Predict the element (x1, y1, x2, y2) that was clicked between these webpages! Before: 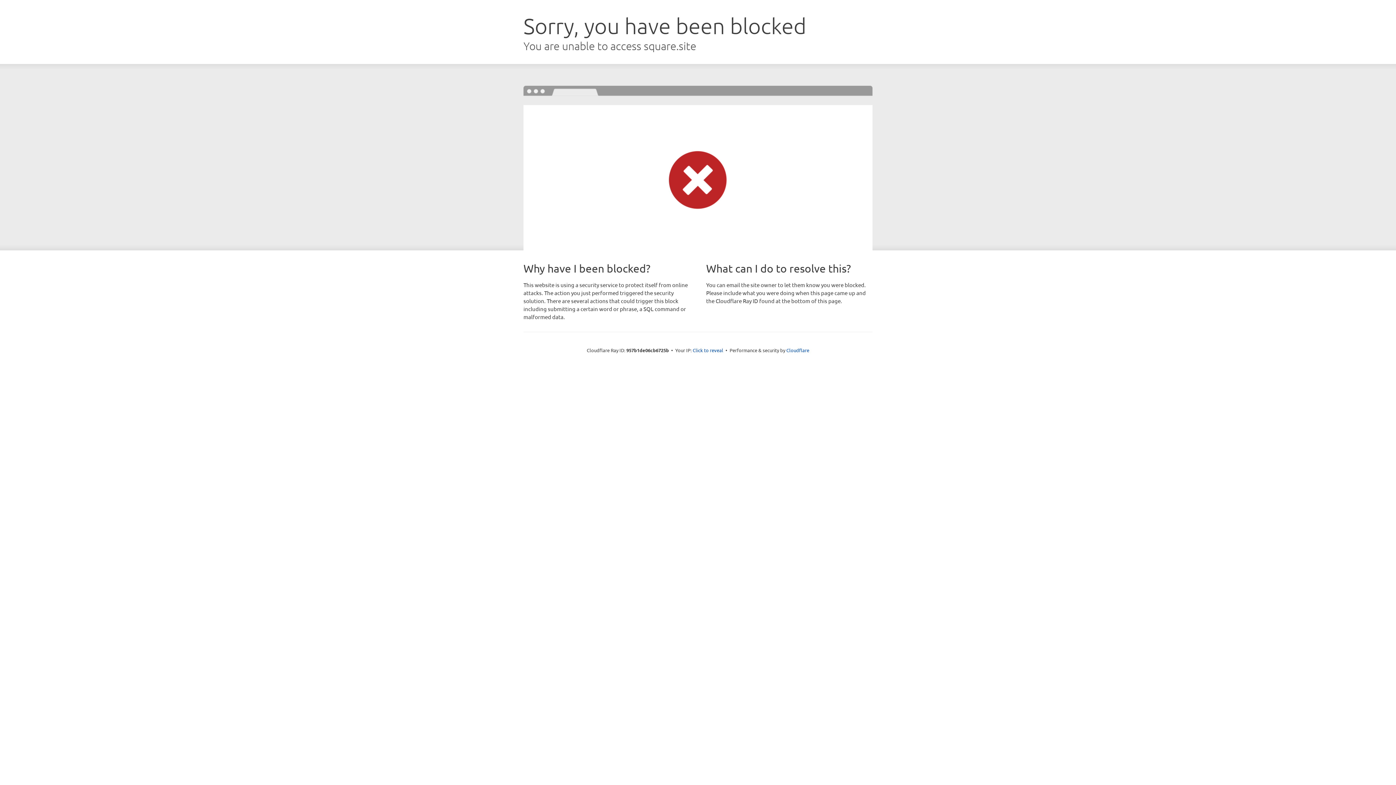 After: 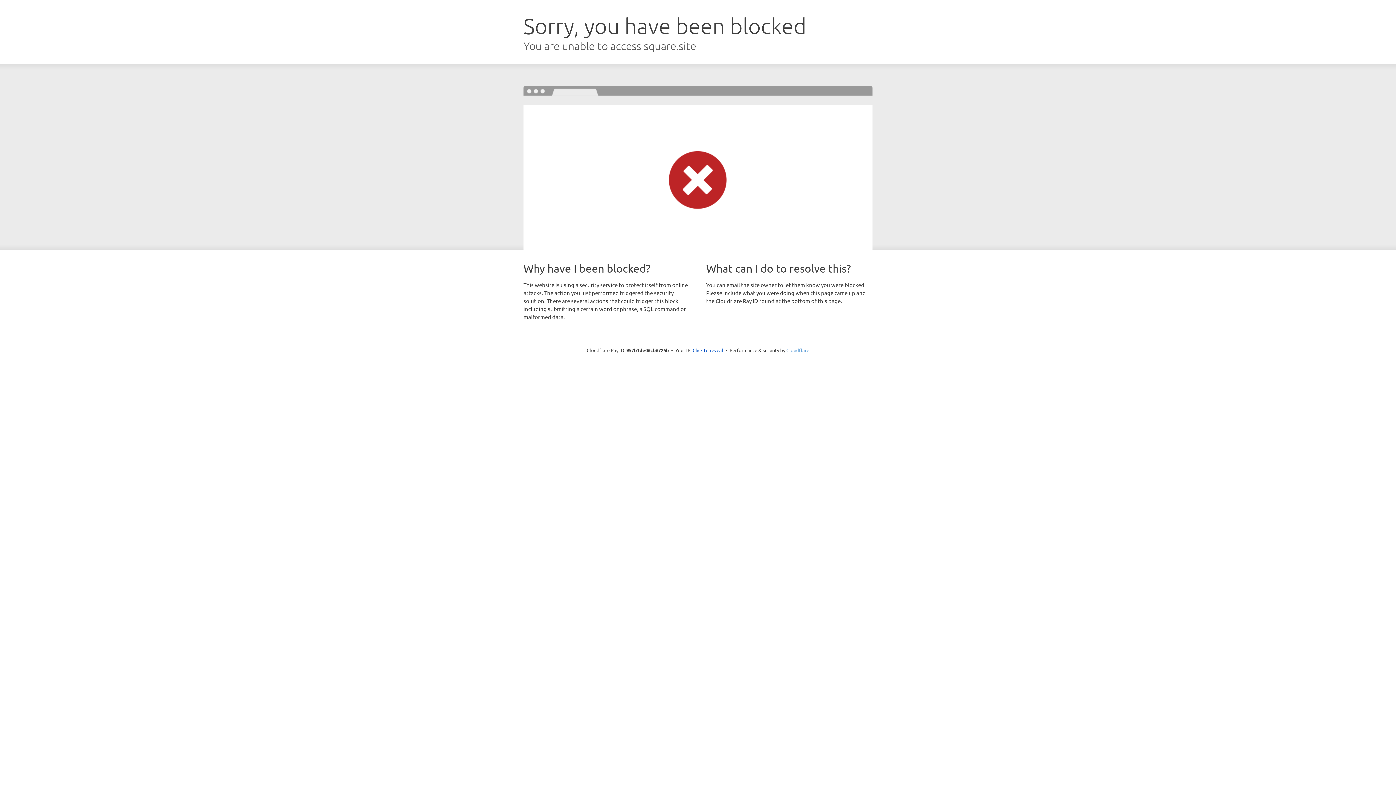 Action: label: Cloudflare bbox: (786, 347, 809, 353)